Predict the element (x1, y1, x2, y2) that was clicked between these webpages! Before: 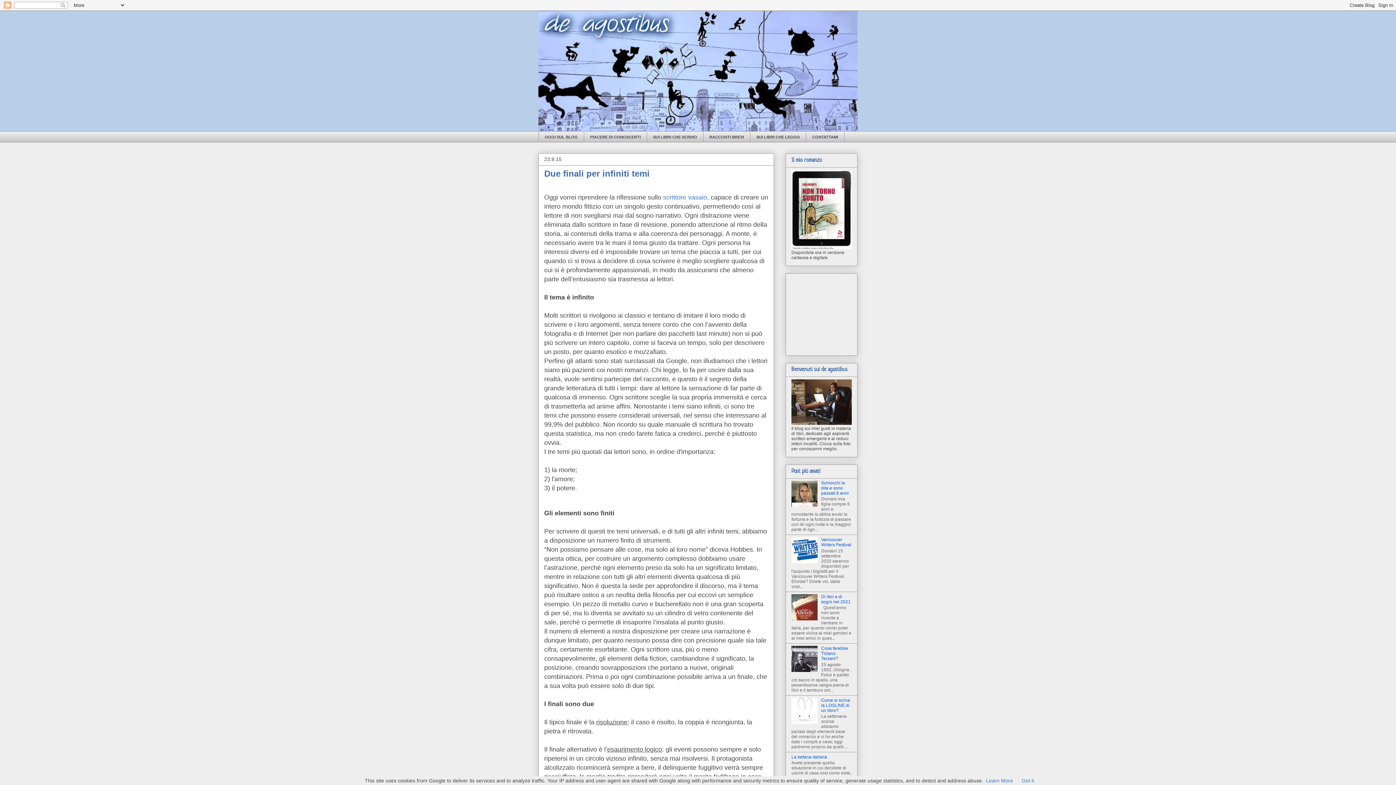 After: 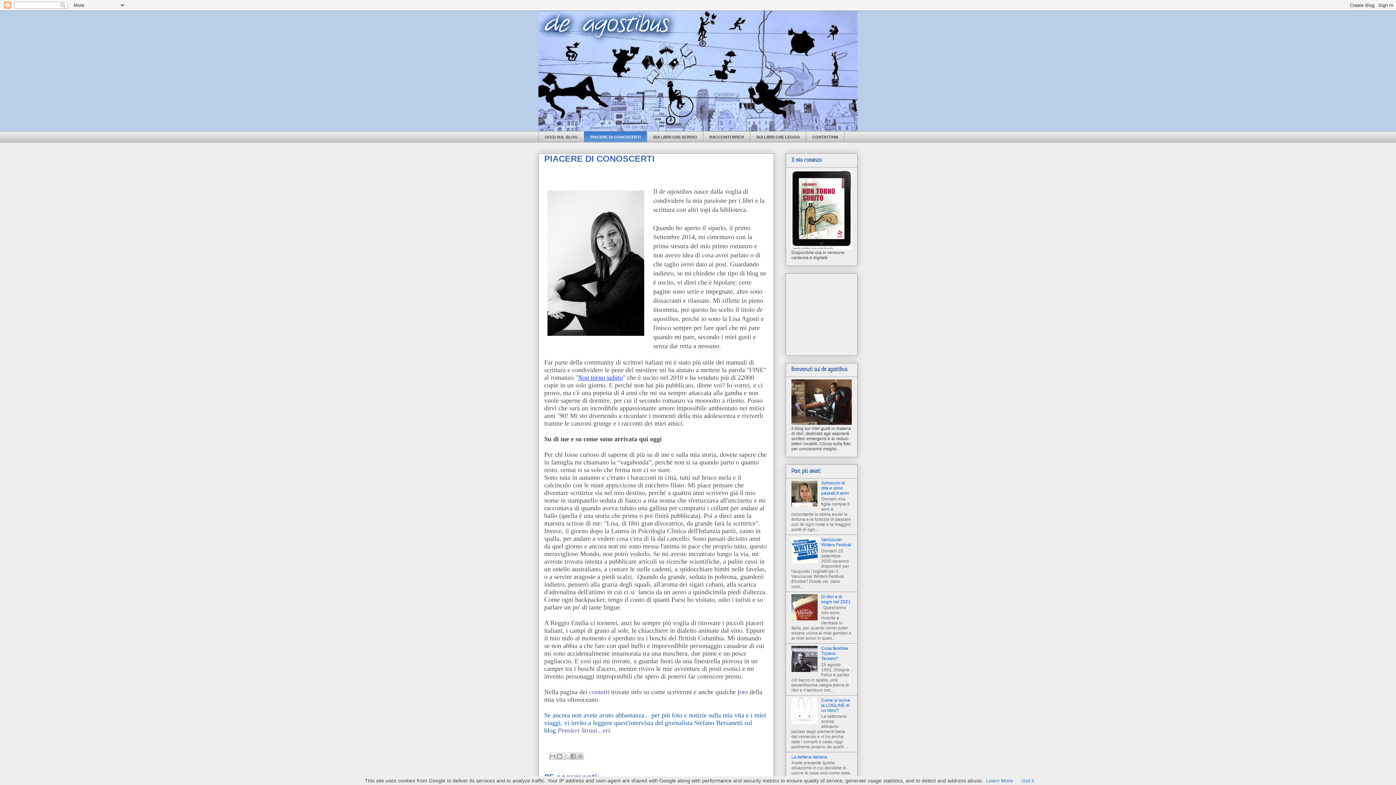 Action: bbox: (791, 421, 852, 426)